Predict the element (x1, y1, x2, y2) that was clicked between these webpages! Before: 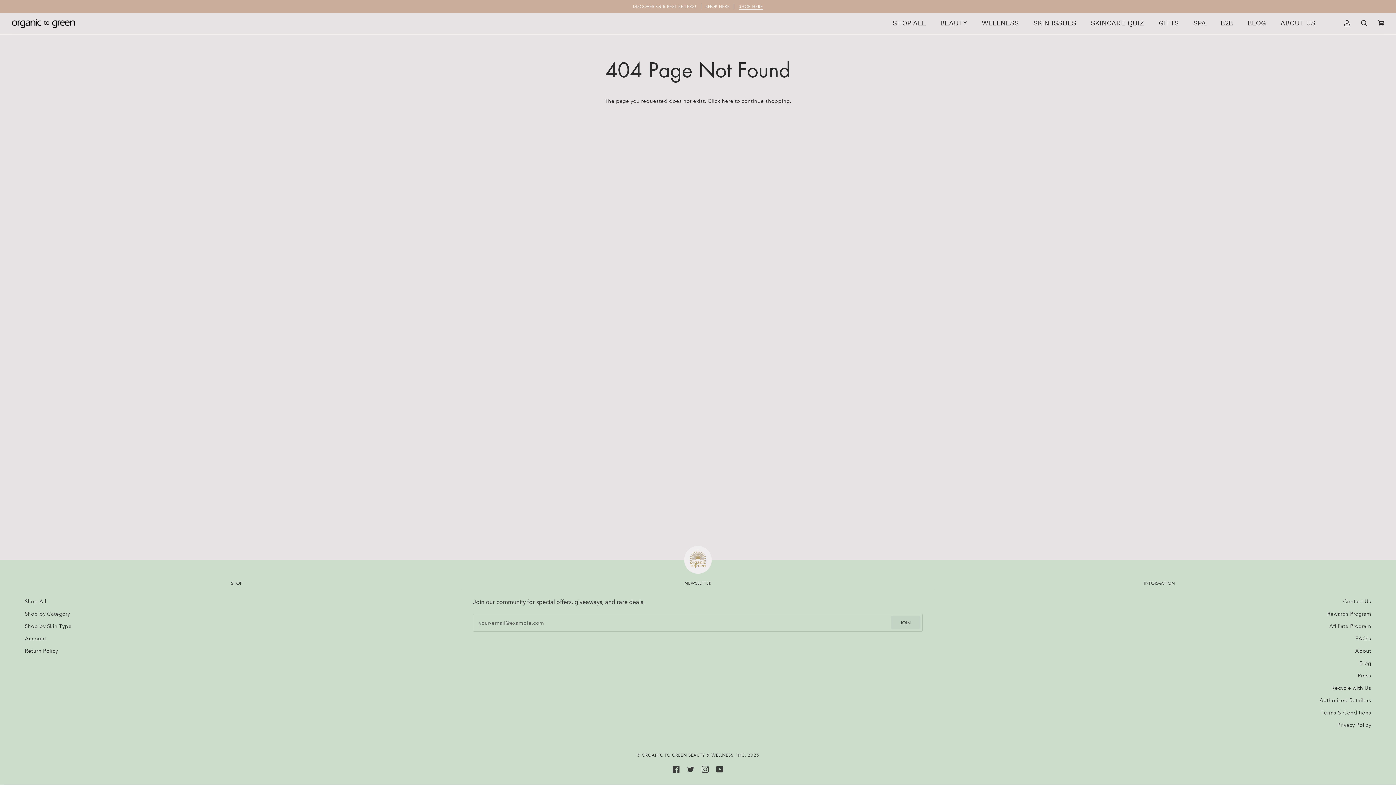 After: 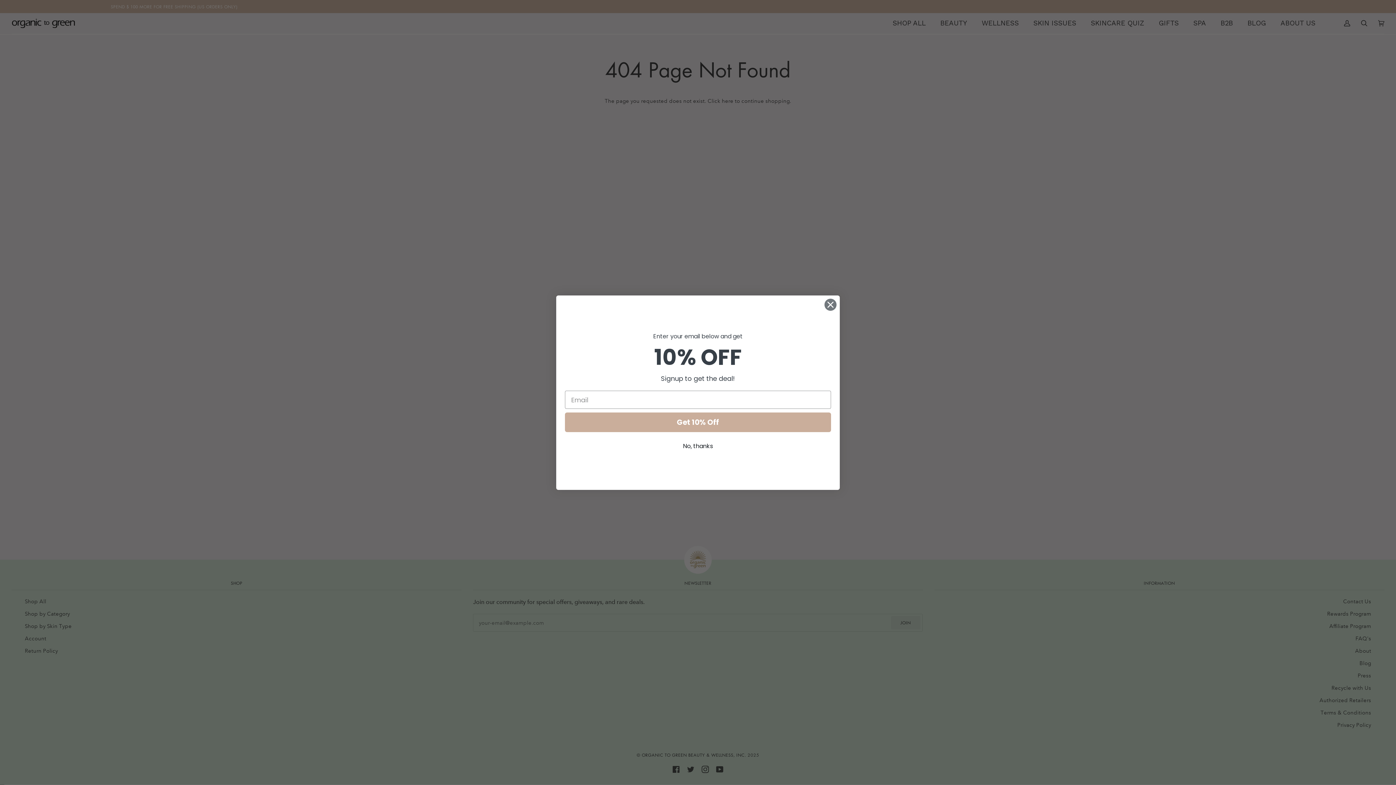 Action: label: BEAUTY bbox: (933, 13, 974, 33)